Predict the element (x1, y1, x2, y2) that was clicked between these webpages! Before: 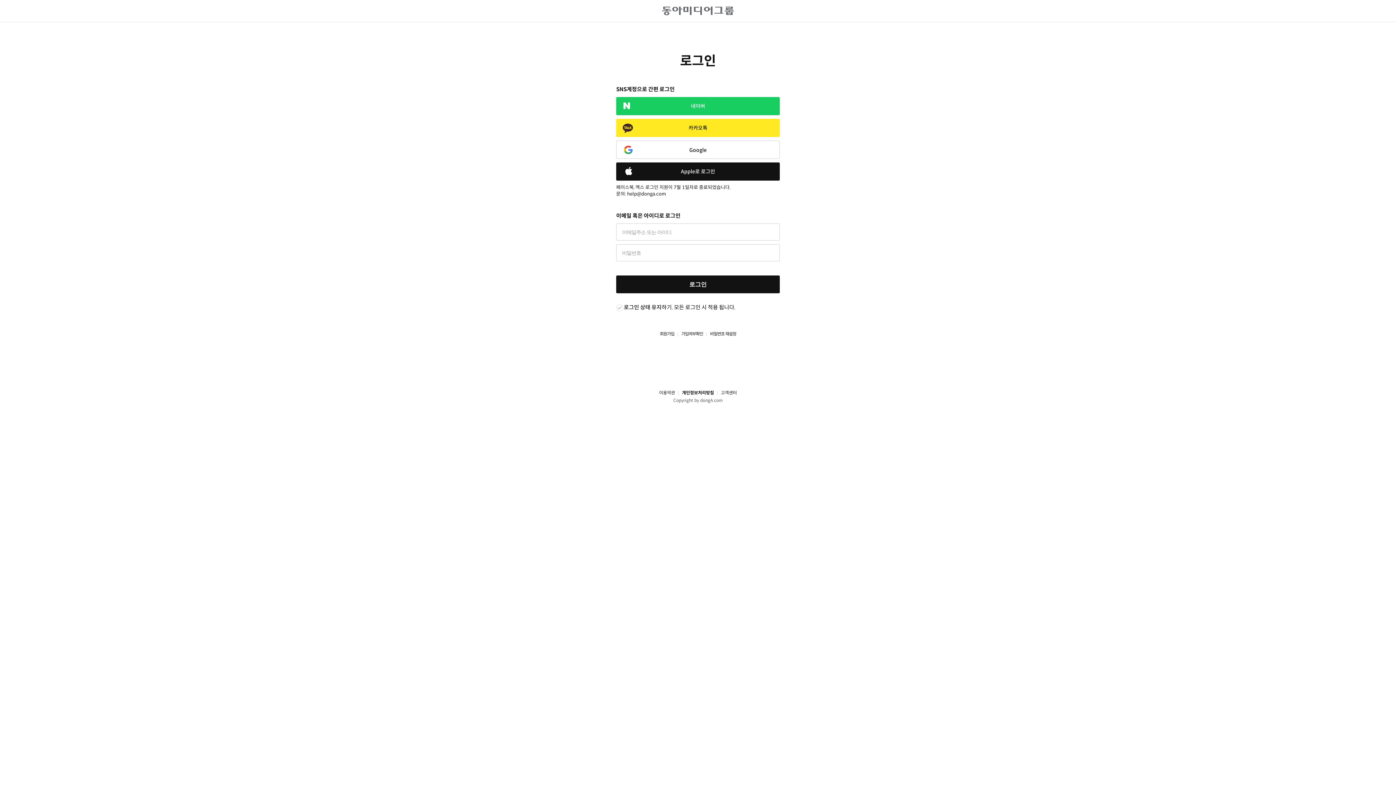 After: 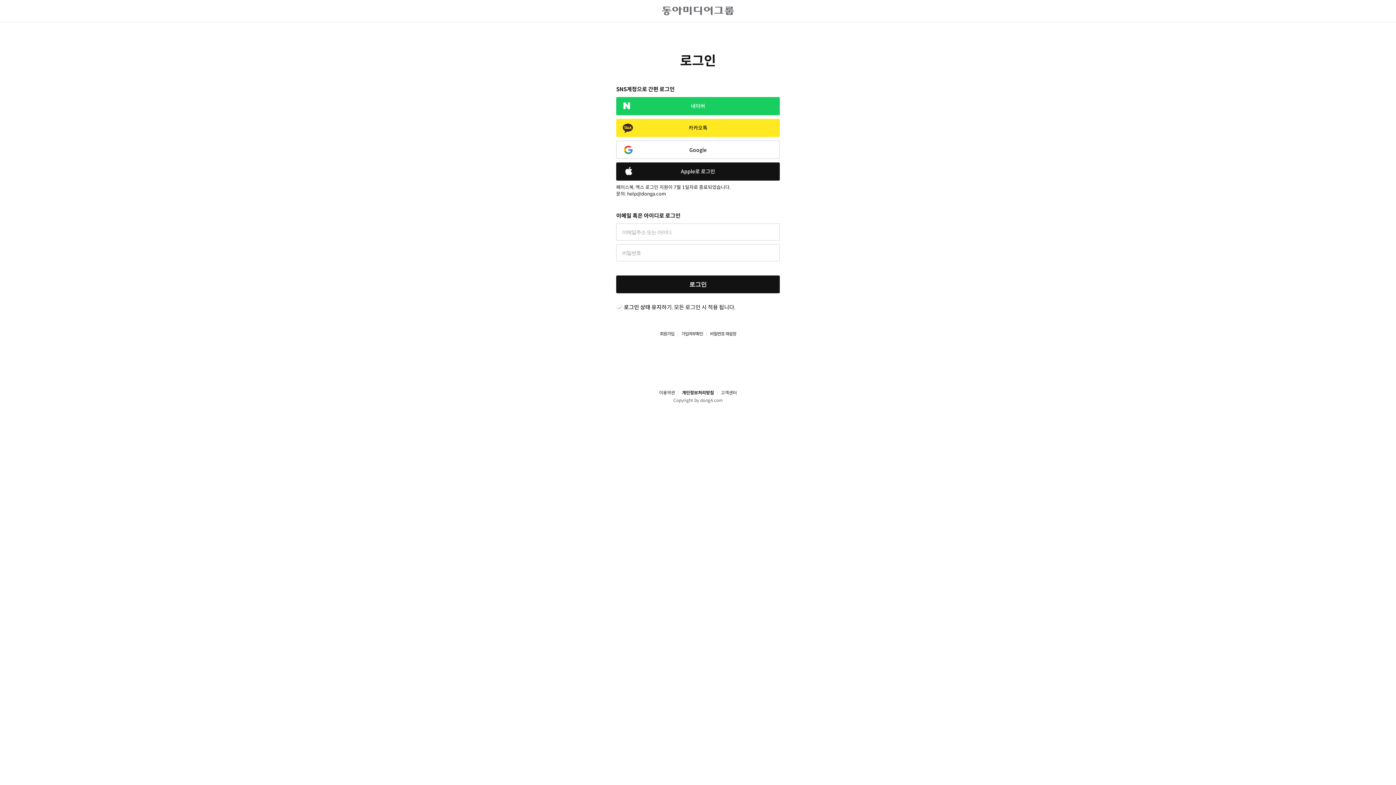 Action: bbox: (610, 374, 611, 381)